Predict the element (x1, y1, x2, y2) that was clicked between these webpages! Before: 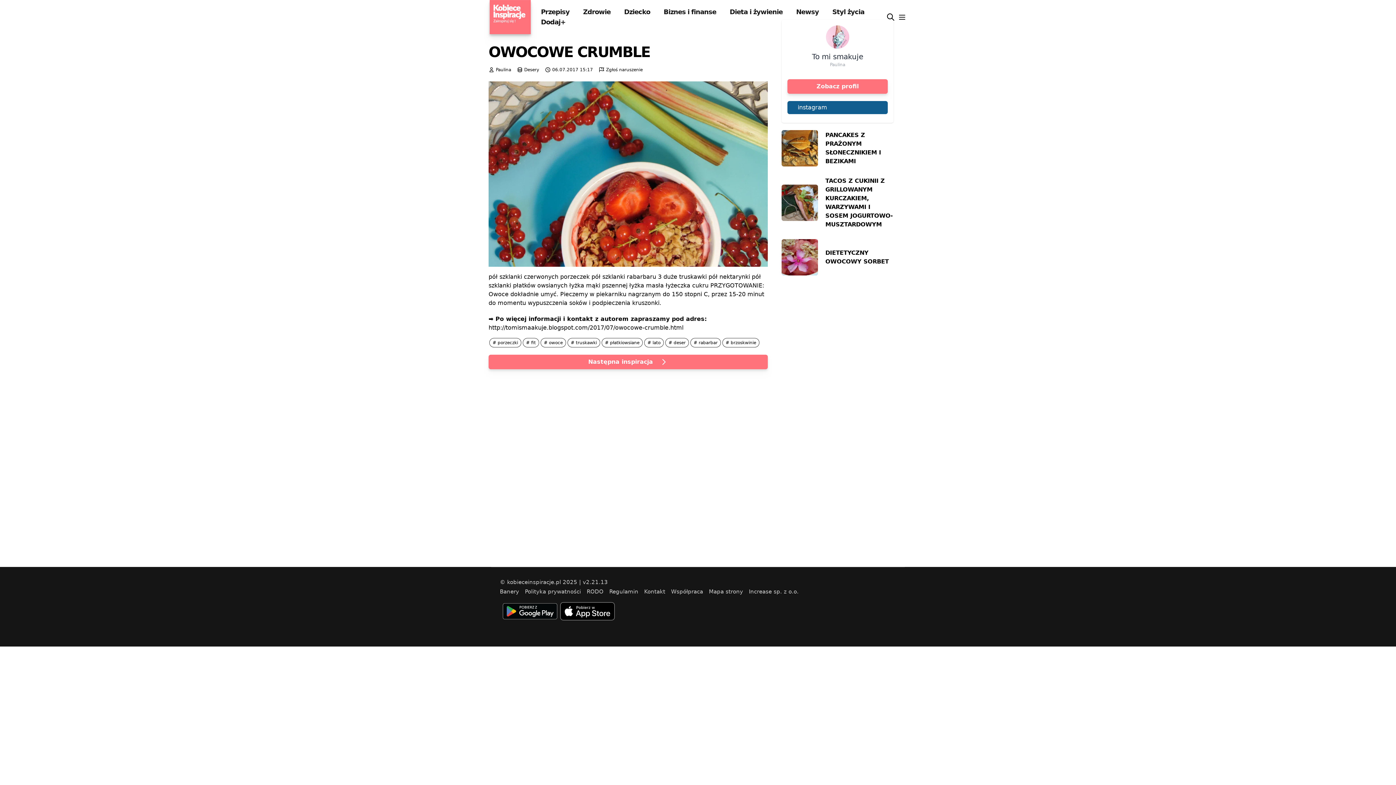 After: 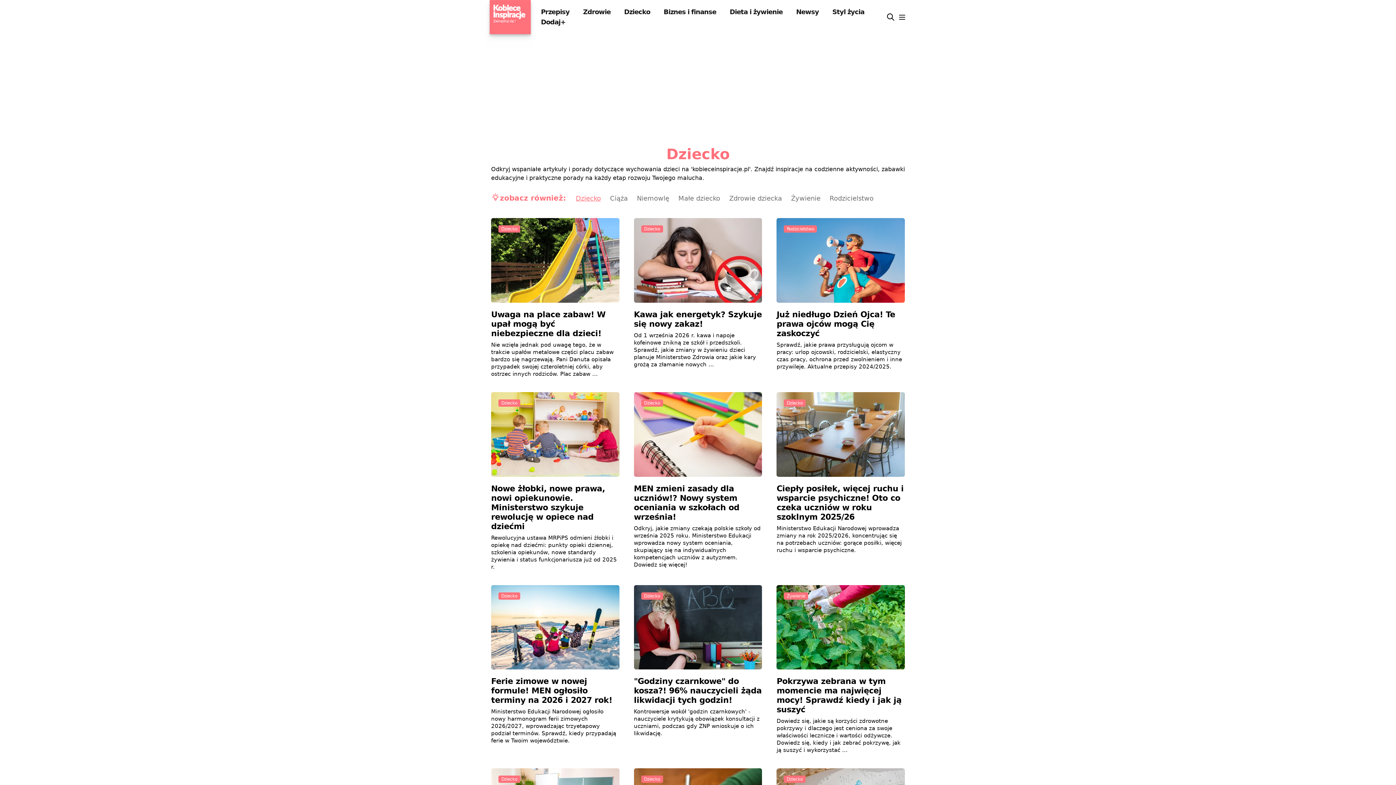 Action: bbox: (618, 5, 656, 18) label: Dziecko